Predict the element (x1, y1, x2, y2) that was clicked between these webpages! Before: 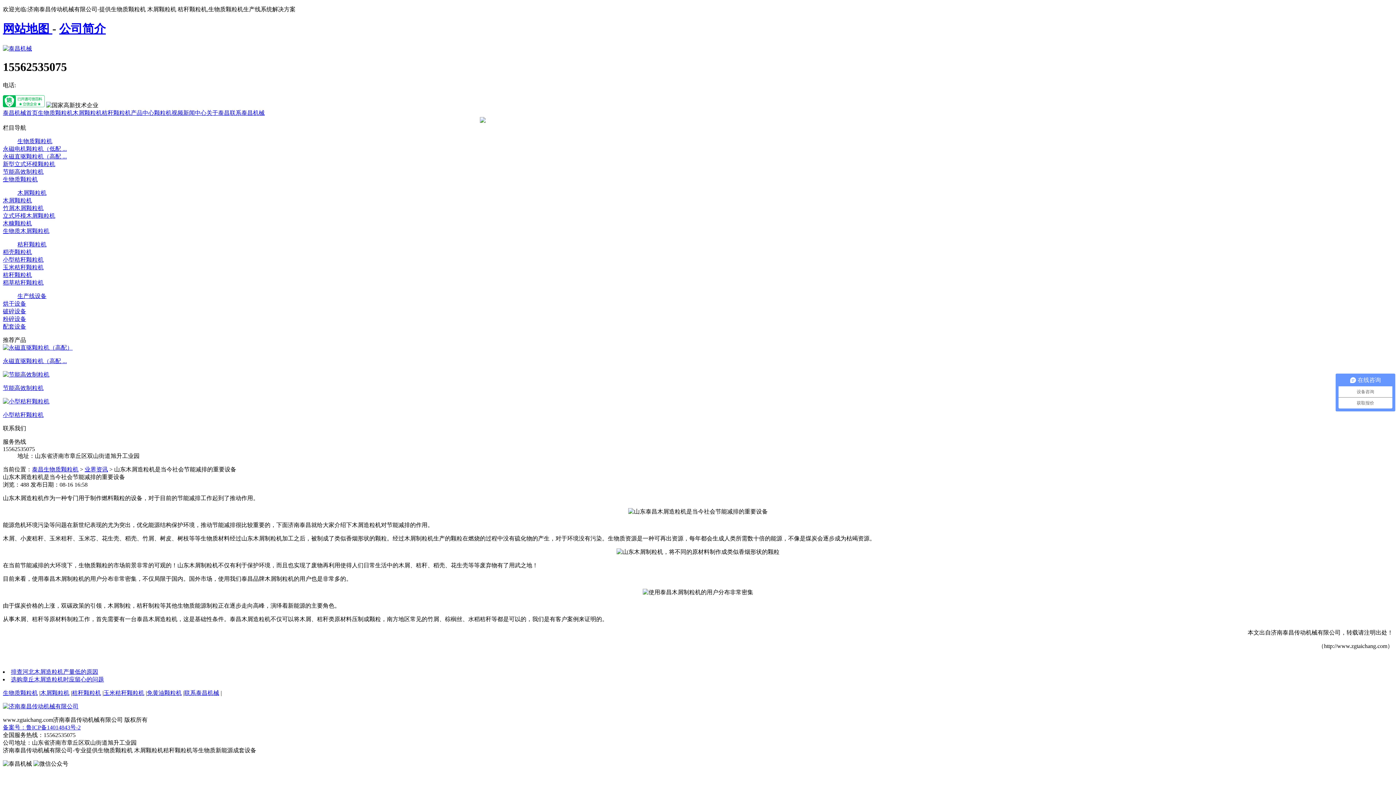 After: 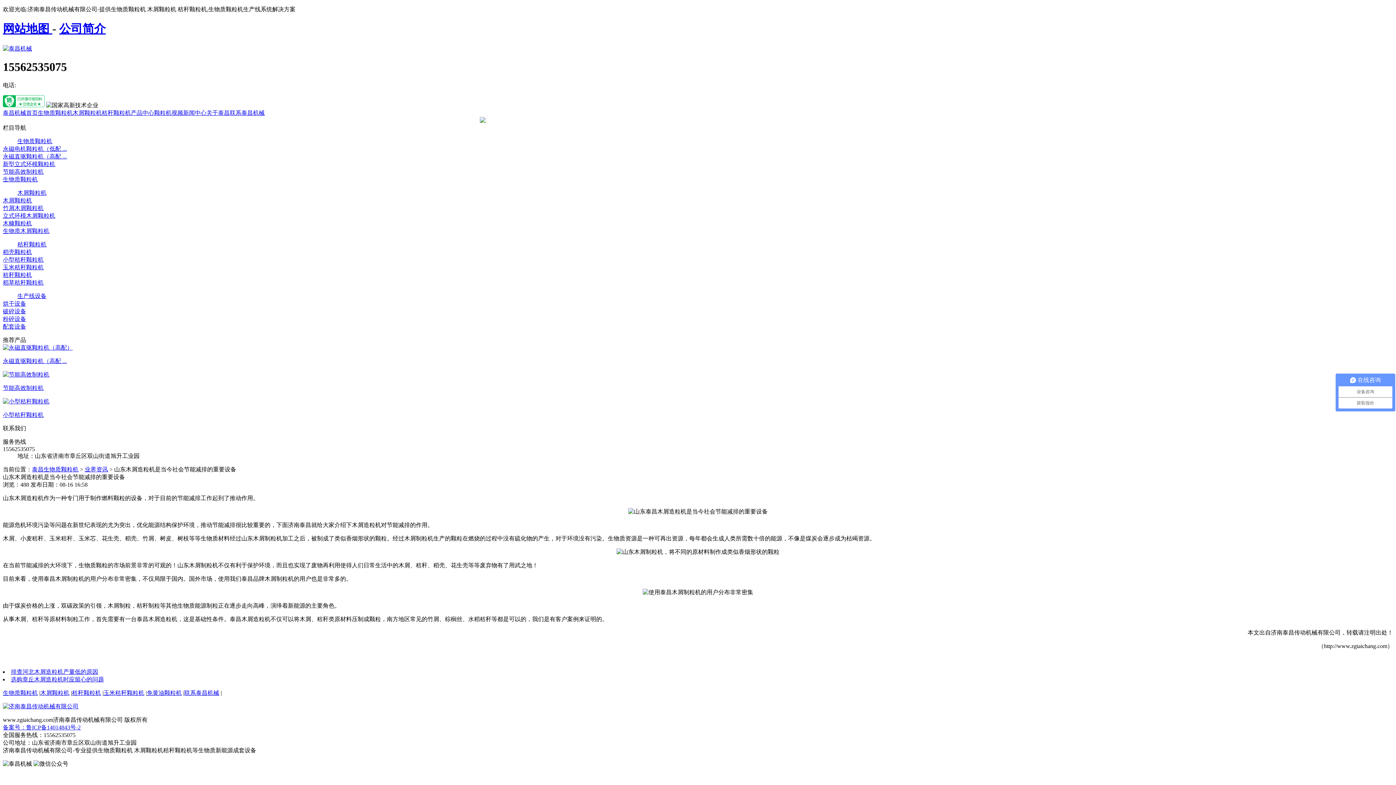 Action: bbox: (2, 168, 43, 174) label: 节能高效制粒机